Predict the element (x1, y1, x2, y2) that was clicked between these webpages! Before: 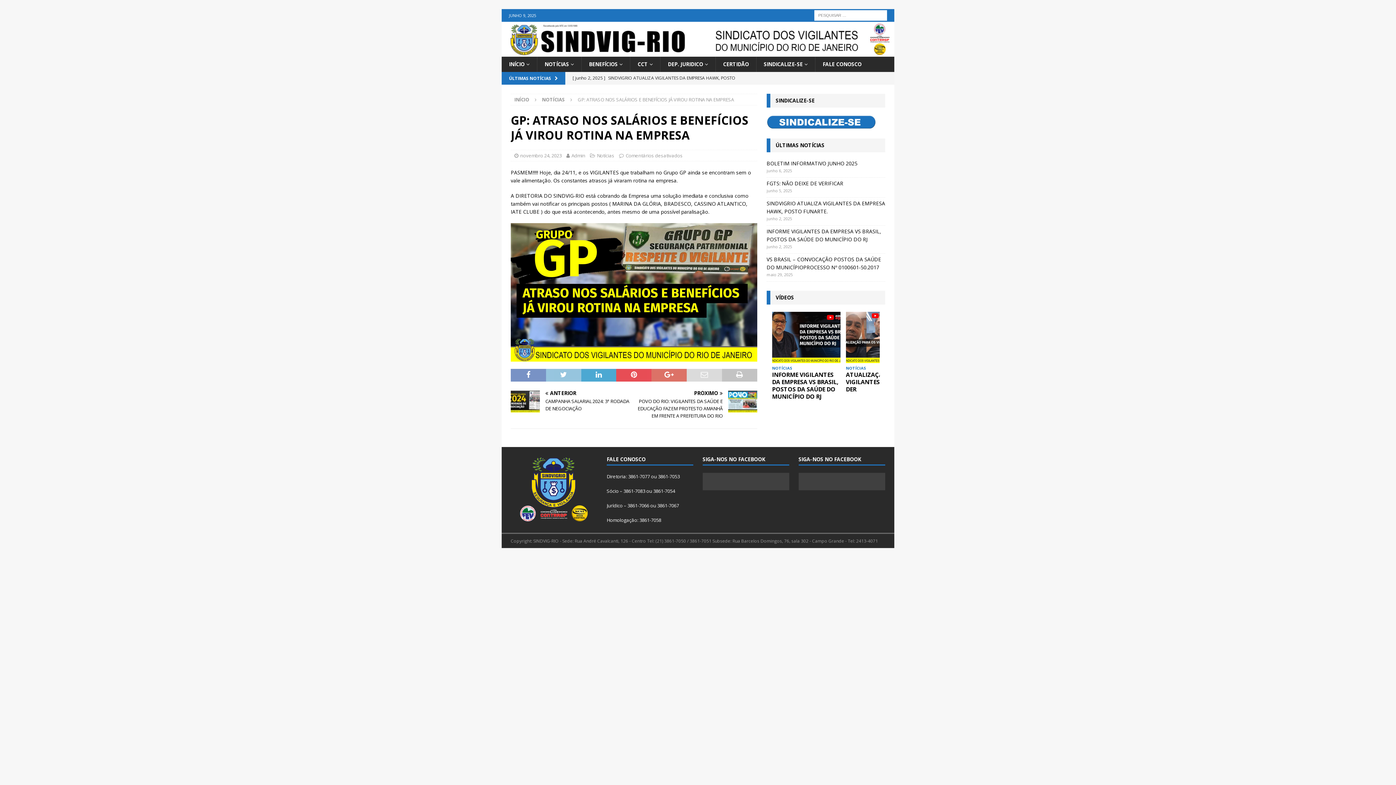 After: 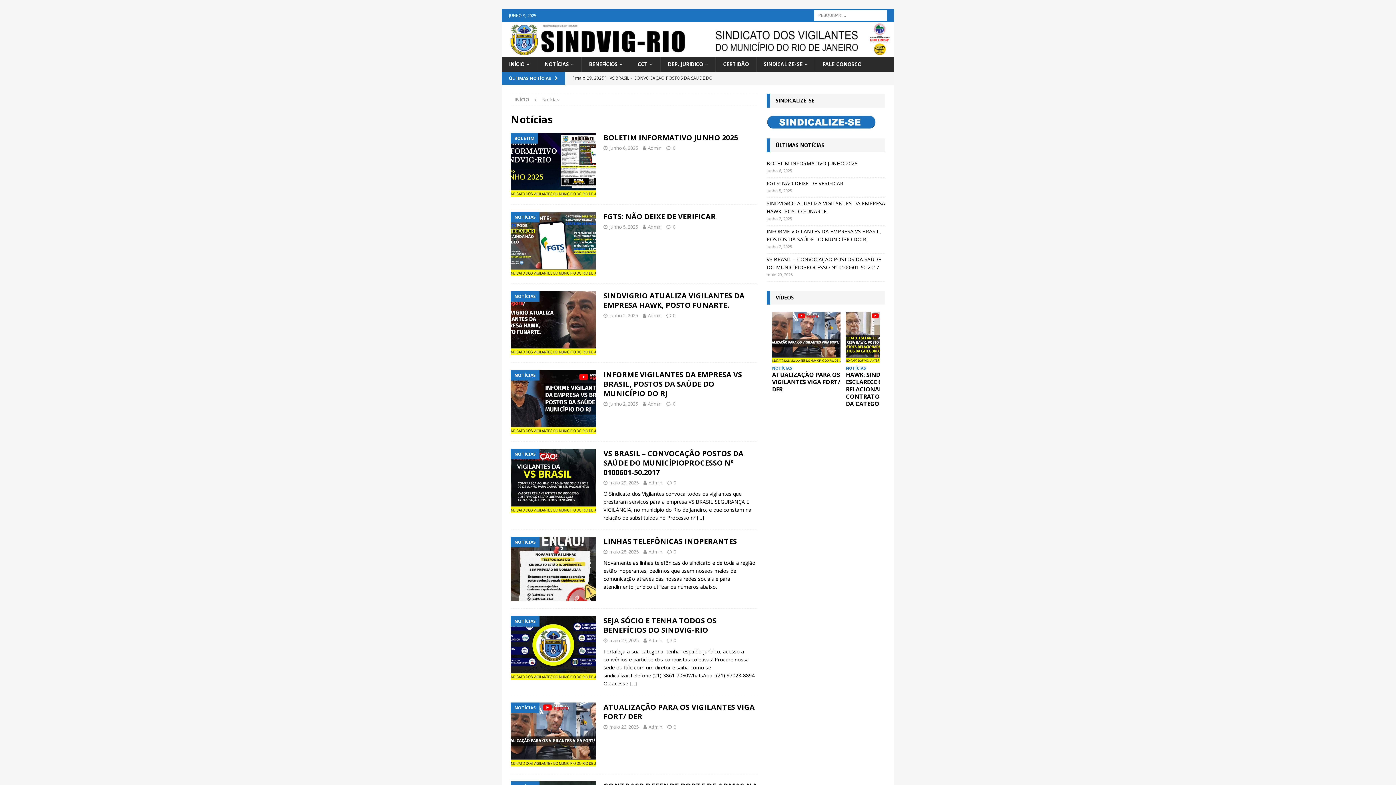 Action: bbox: (542, 96, 565, 102) label: NOTÍCIAS